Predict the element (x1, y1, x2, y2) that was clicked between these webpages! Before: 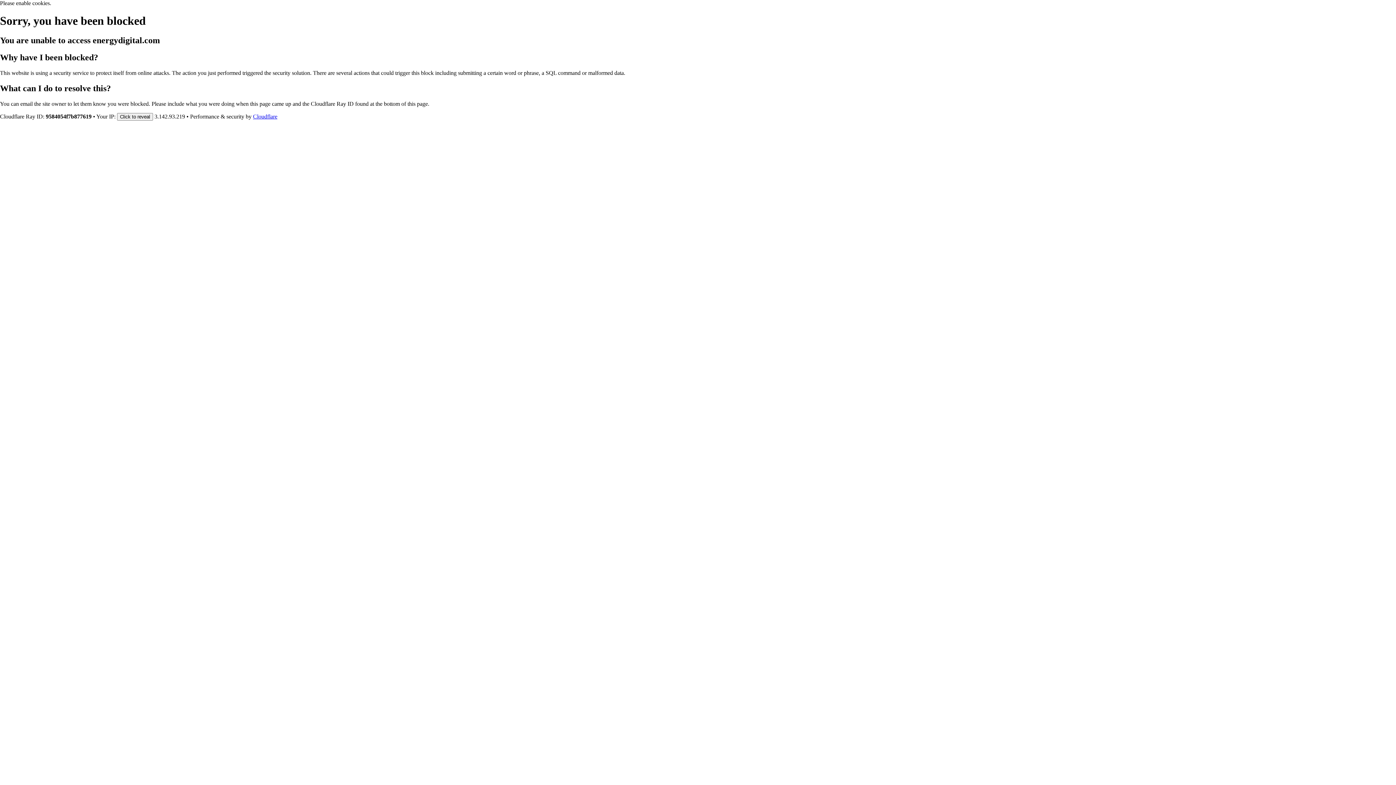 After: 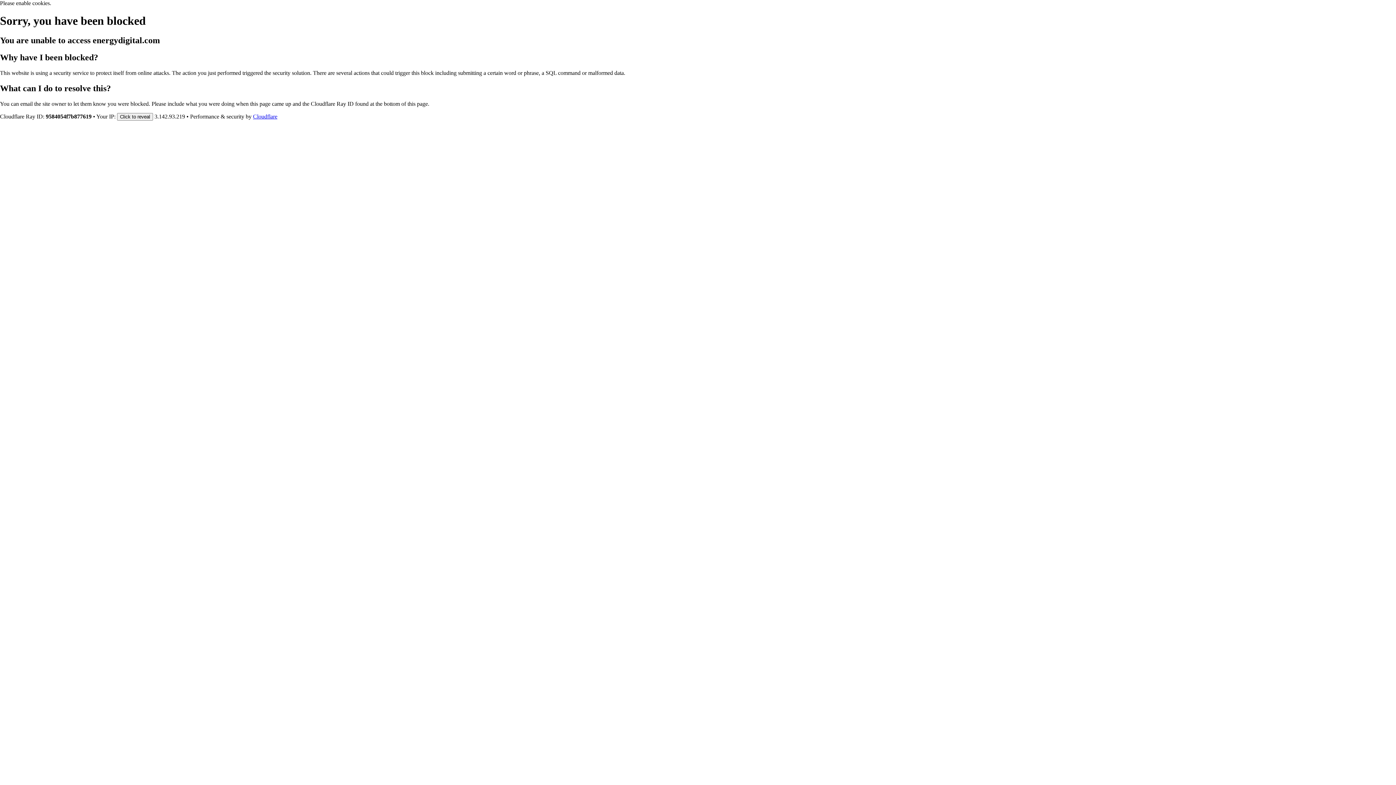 Action: bbox: (253, 113, 277, 119) label: Cloudflare